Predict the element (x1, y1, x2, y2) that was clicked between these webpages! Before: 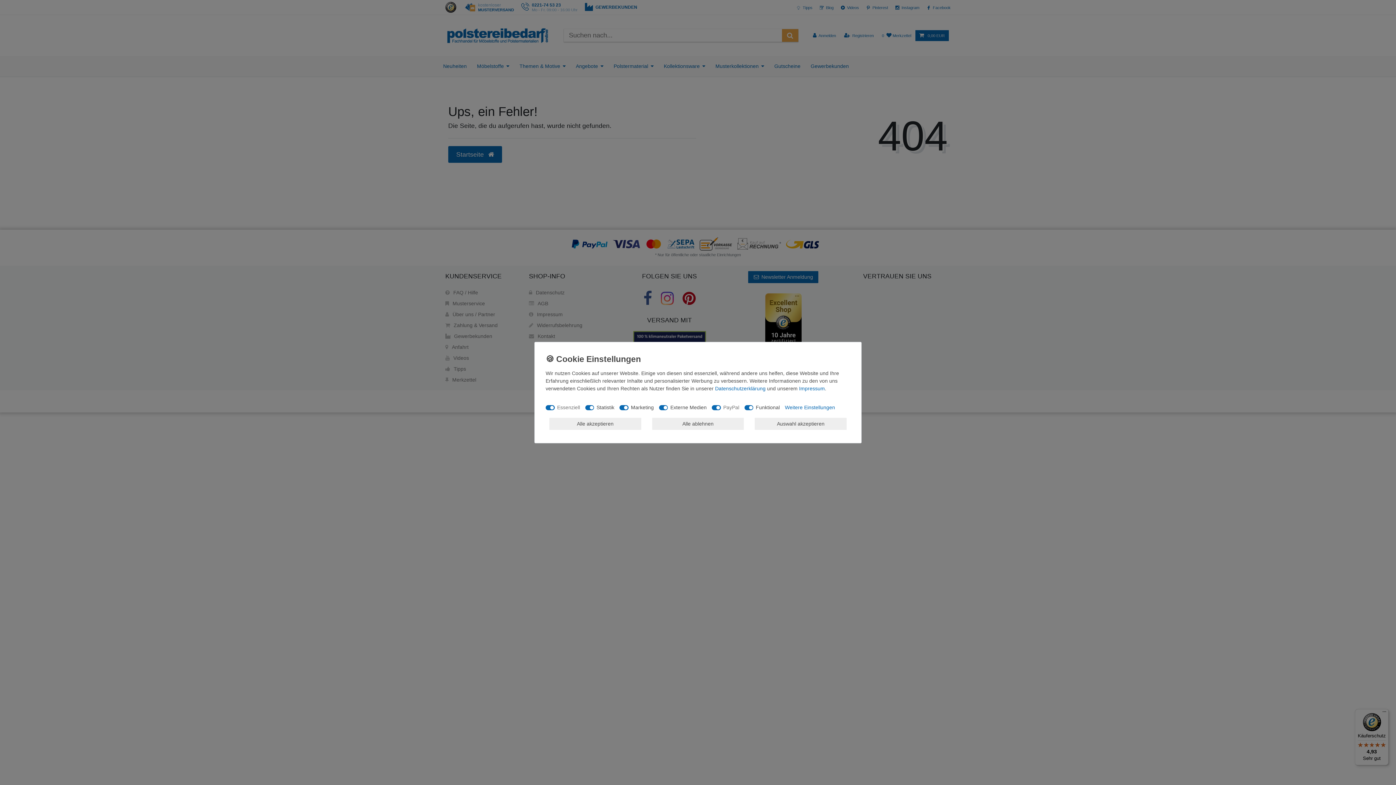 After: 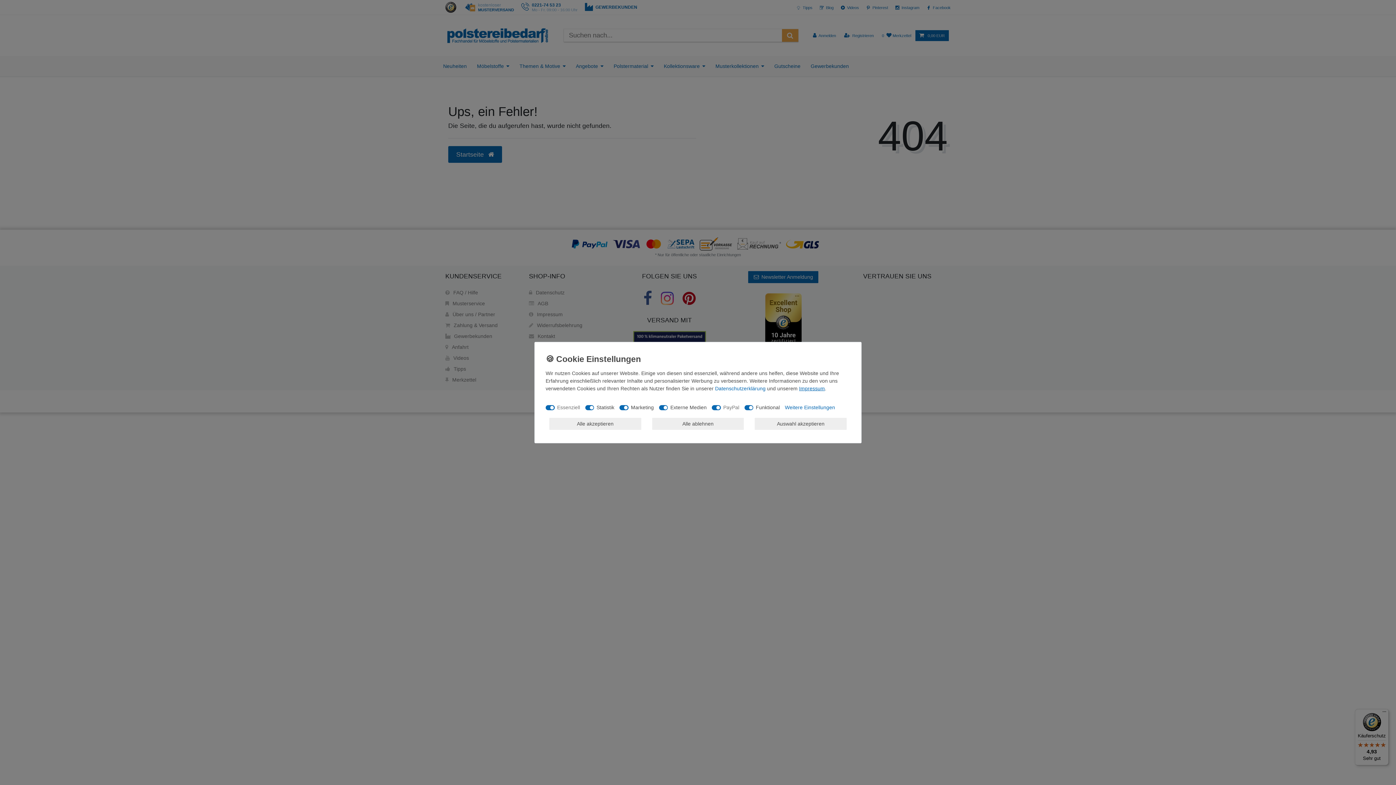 Action: bbox: (799, 385, 825, 391) label: Impressum